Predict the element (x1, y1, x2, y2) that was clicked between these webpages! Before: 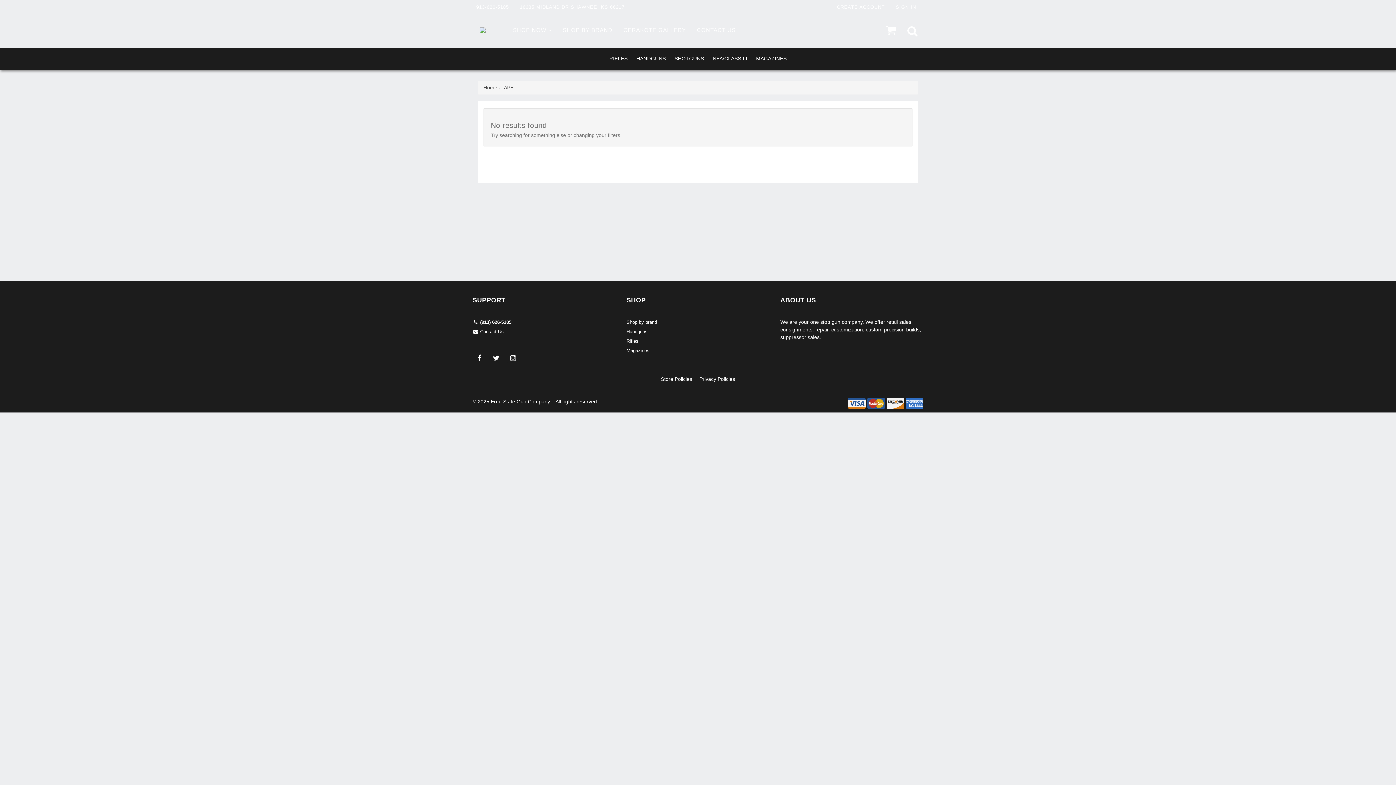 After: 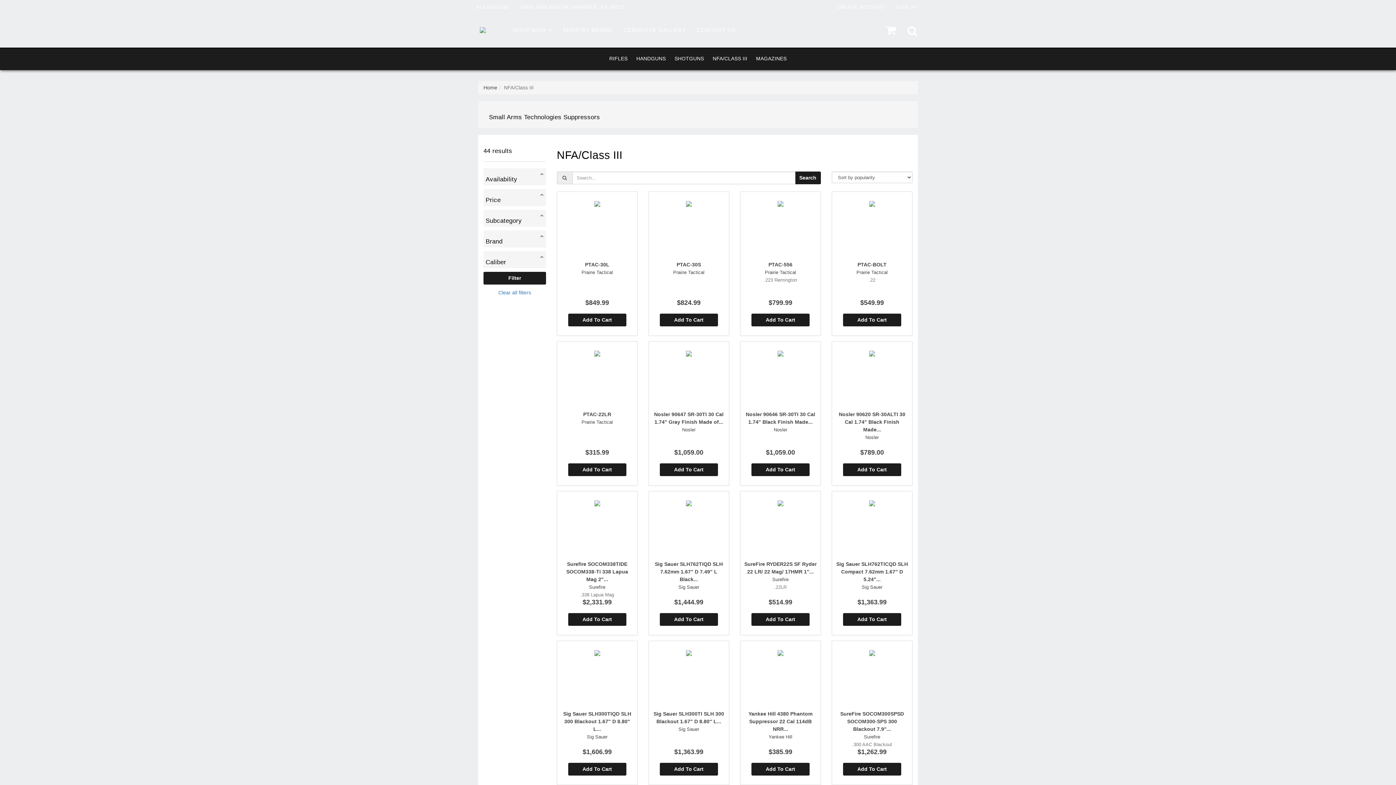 Action: bbox: (708, 48, 751, 69) label: NFA/CLASS III